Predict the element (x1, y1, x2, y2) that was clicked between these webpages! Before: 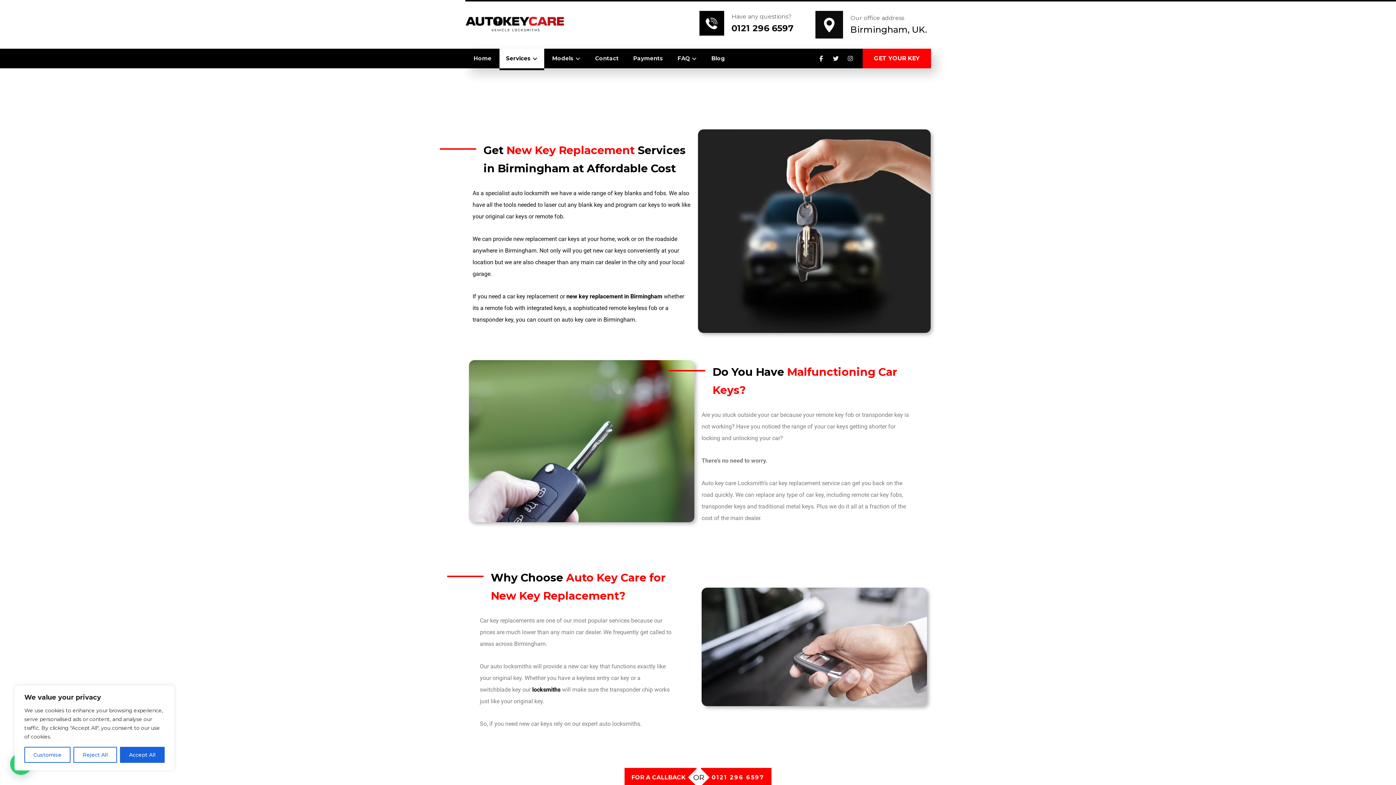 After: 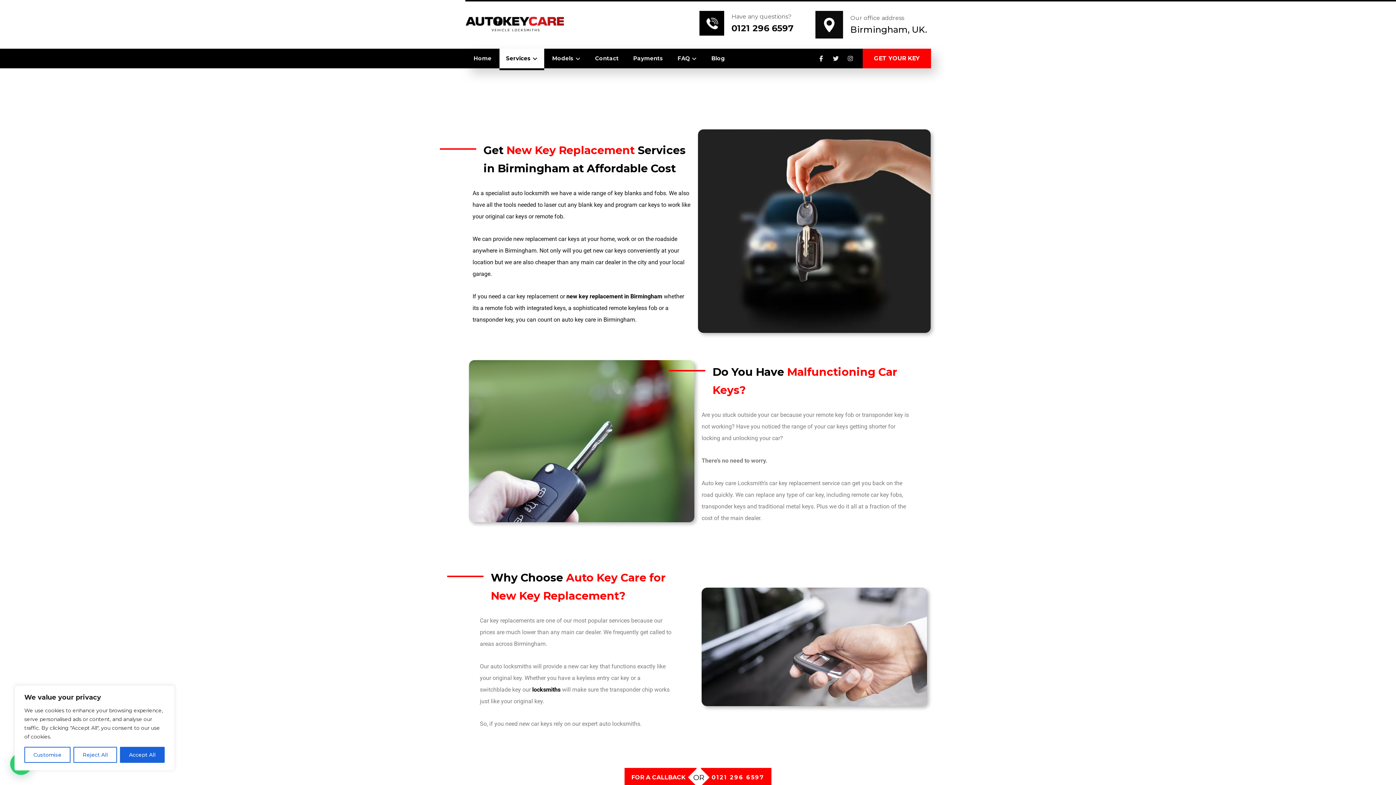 Action: bbox: (699, 10, 793, 35) label: Have any questions?
0121 296 6597